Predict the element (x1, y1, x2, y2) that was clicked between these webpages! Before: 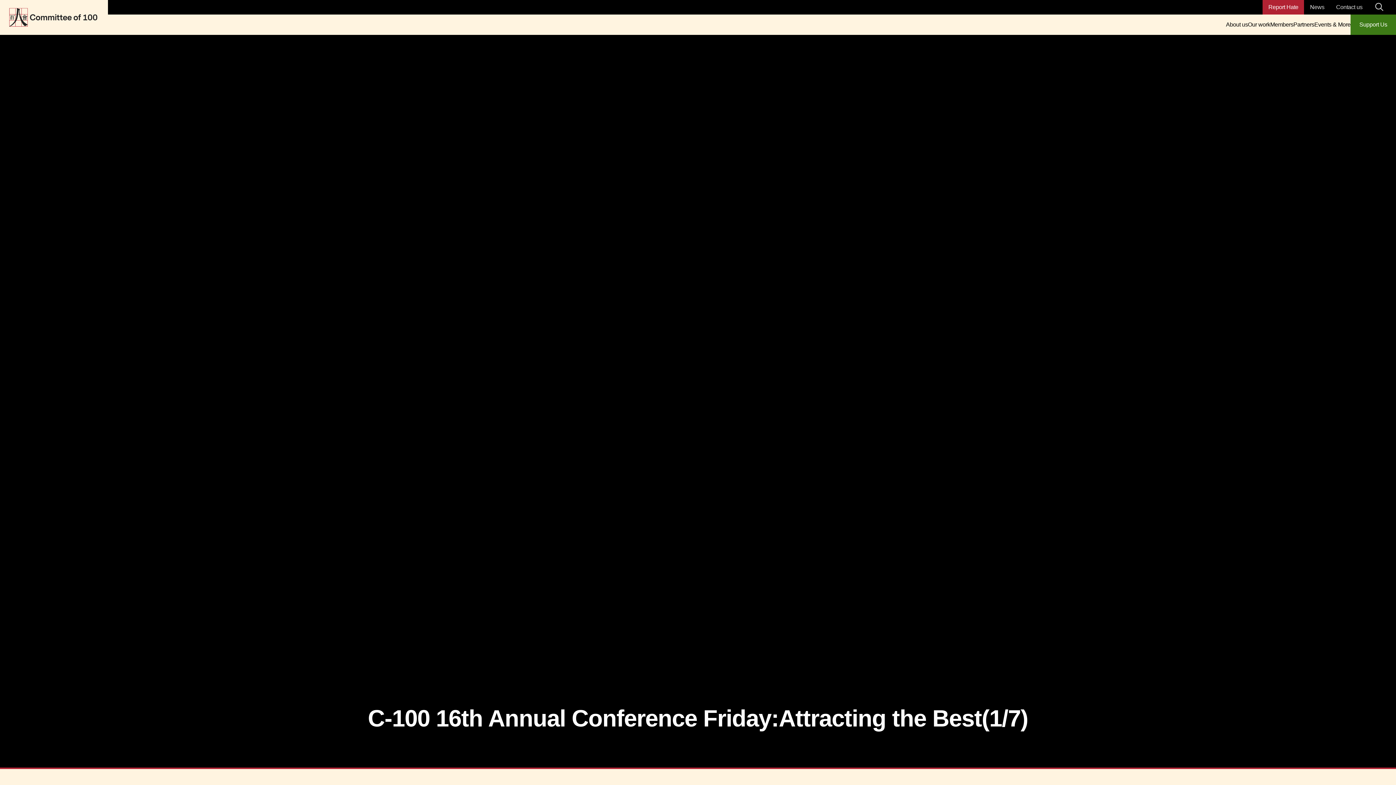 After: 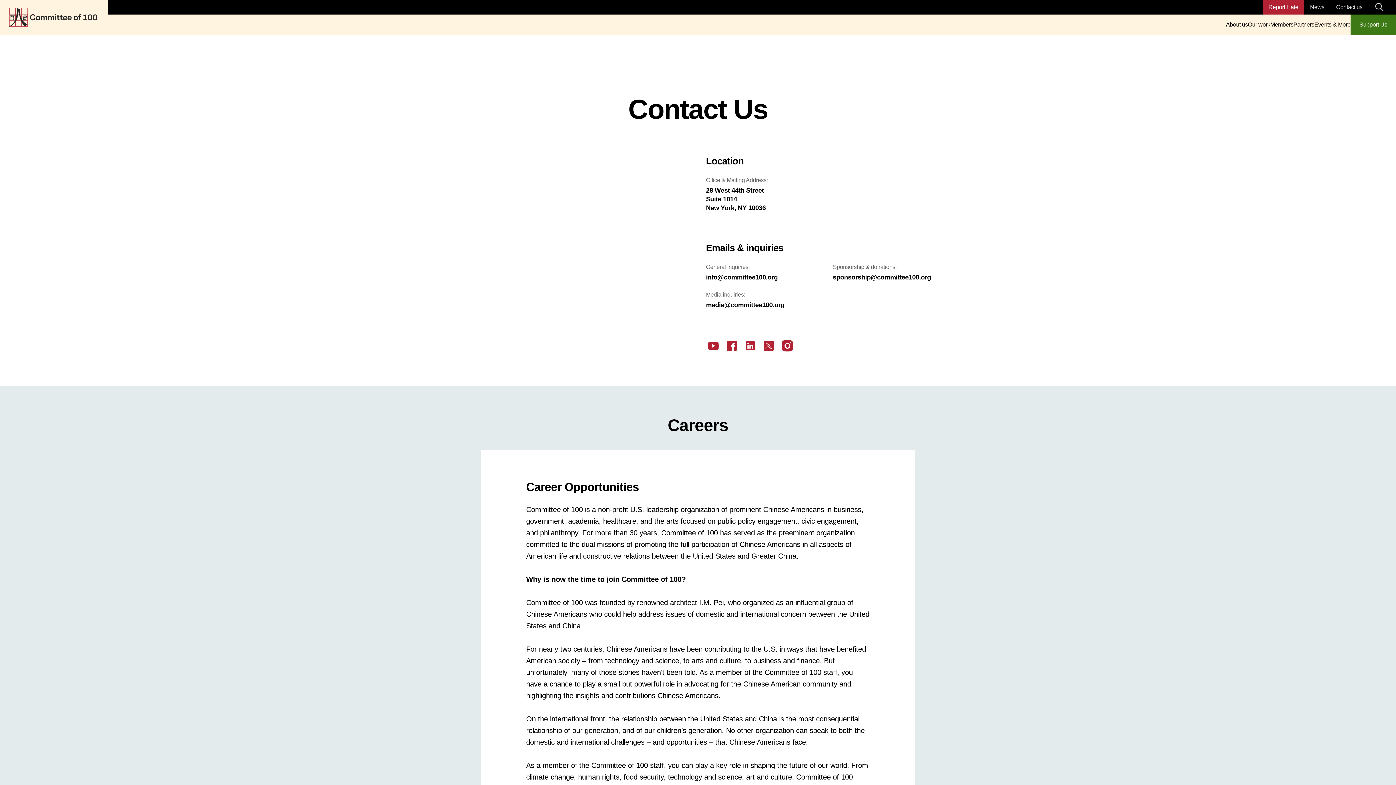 Action: label: Contact us bbox: (1336, 4, 1362, 10)